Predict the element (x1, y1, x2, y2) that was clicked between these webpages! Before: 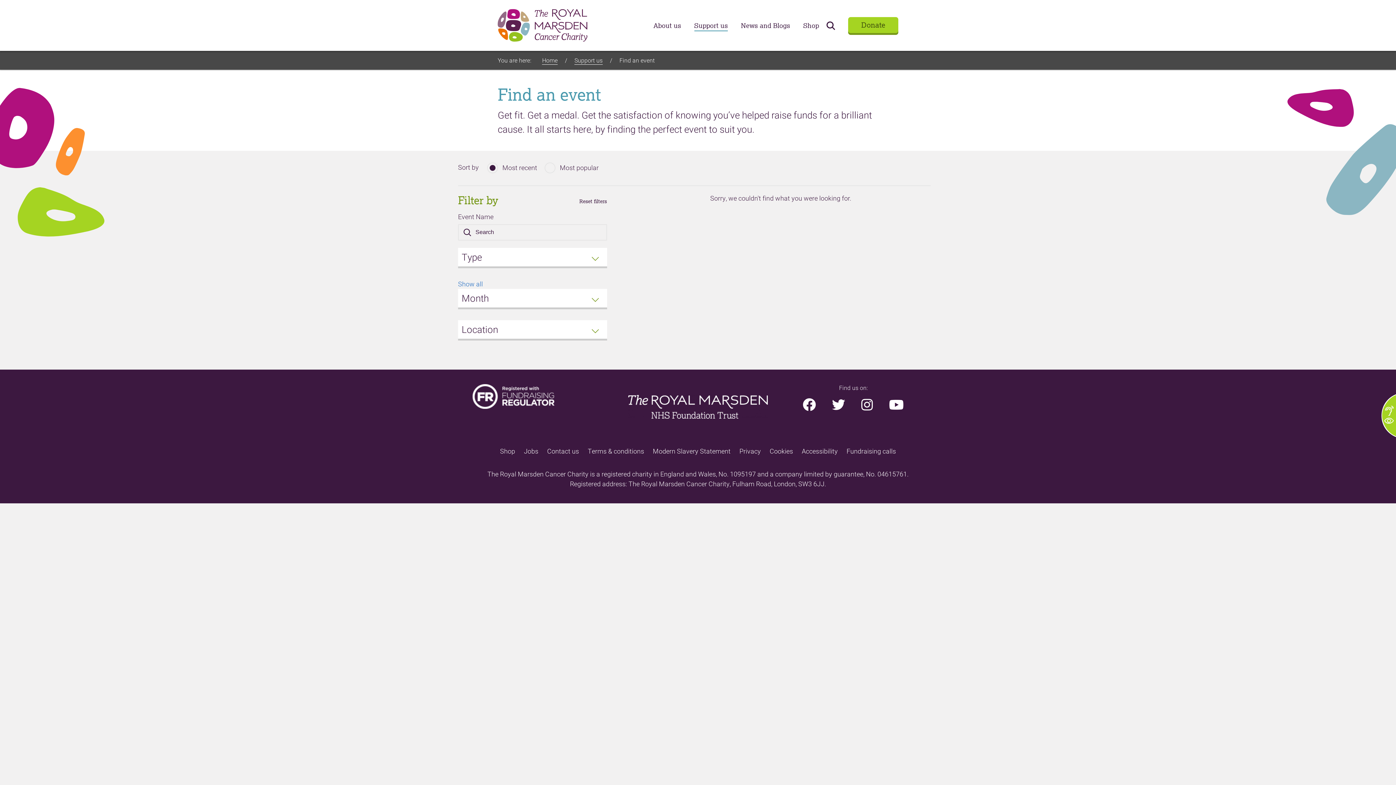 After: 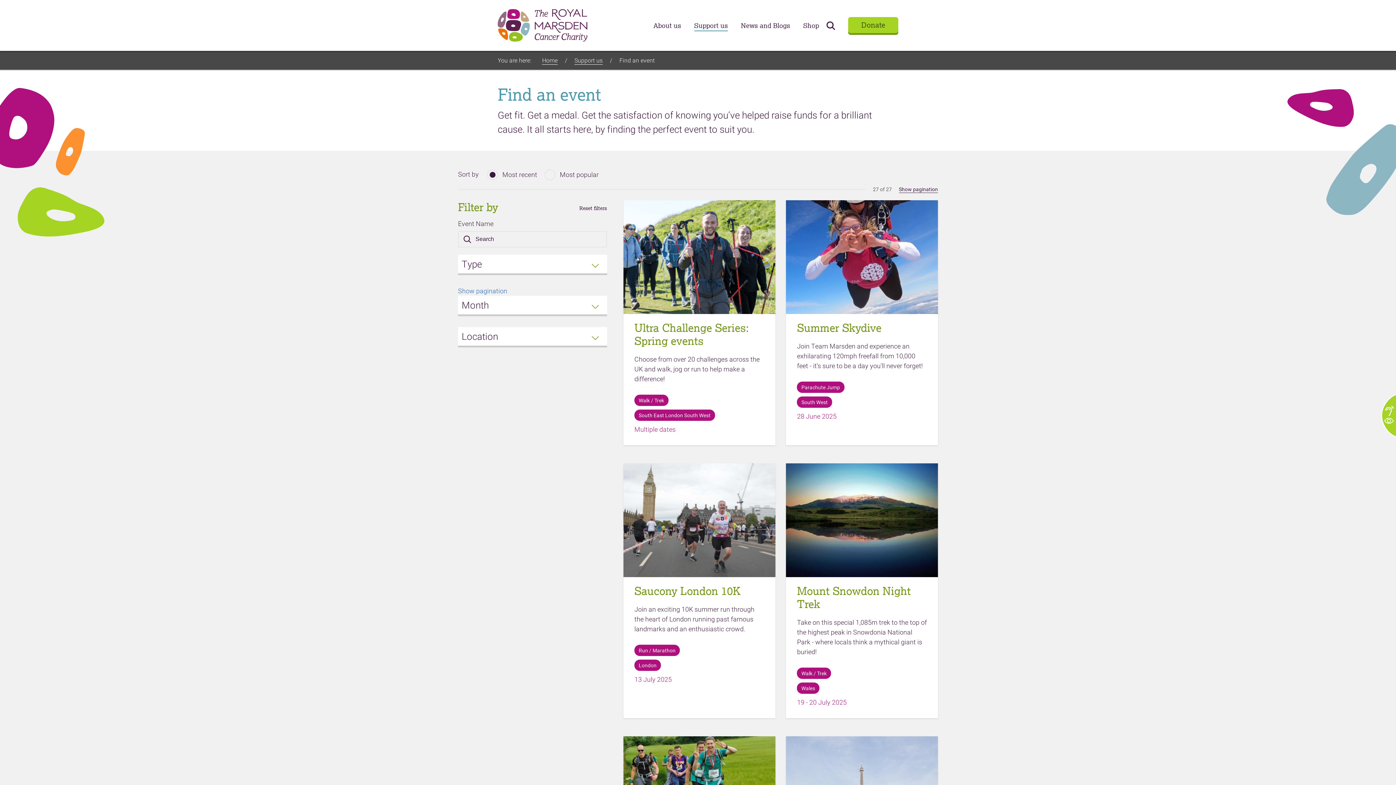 Action: label: Show all bbox: (458, 279, 483, 288)